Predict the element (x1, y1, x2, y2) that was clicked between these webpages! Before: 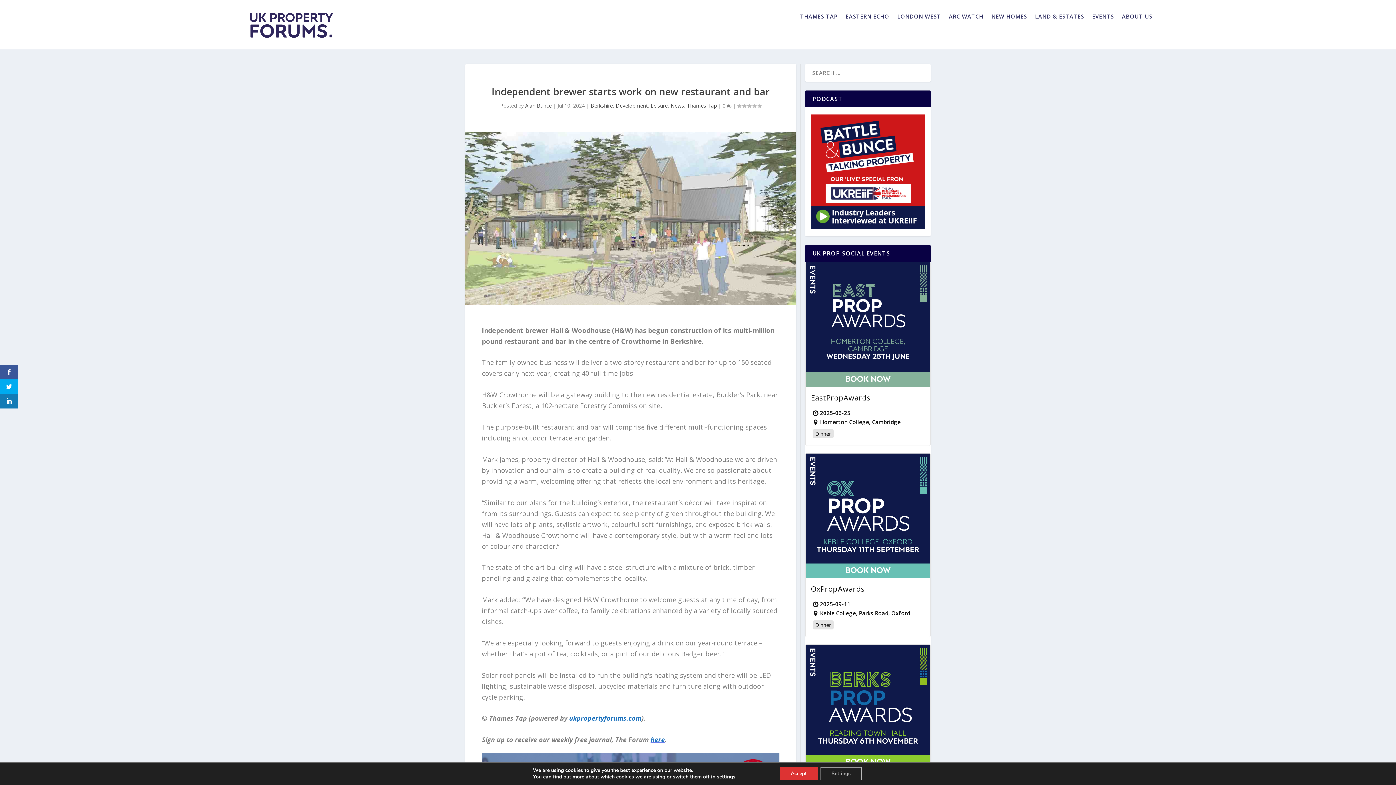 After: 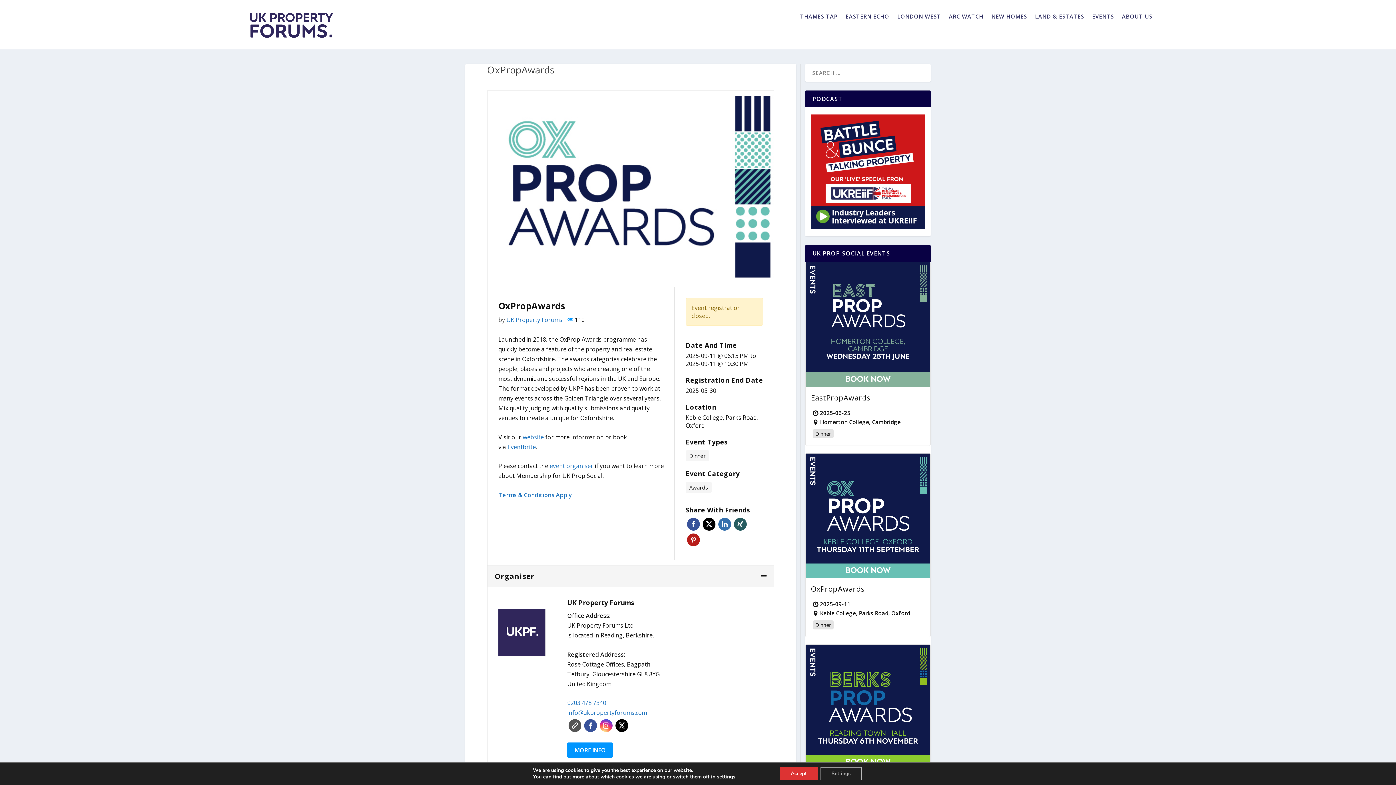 Action: bbox: (805, 453, 930, 580)